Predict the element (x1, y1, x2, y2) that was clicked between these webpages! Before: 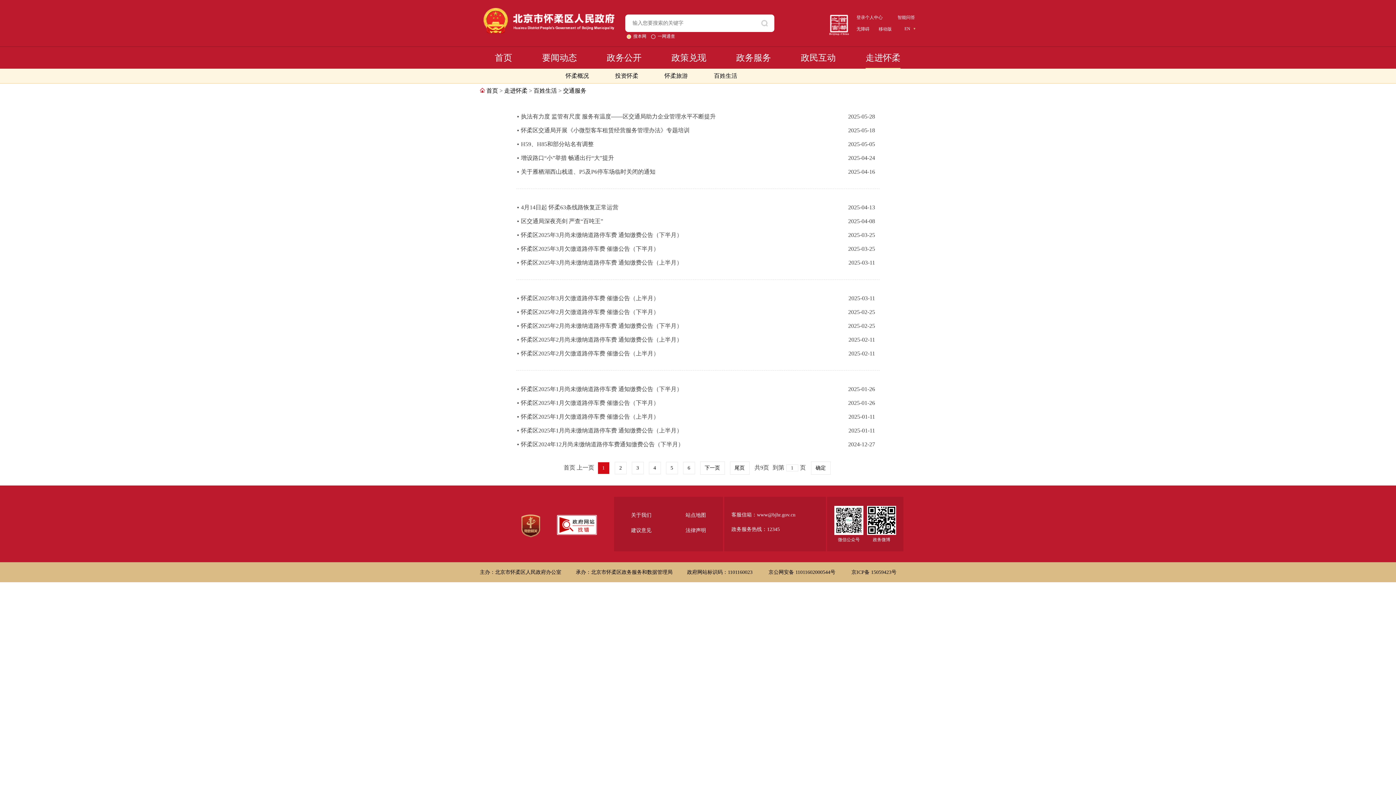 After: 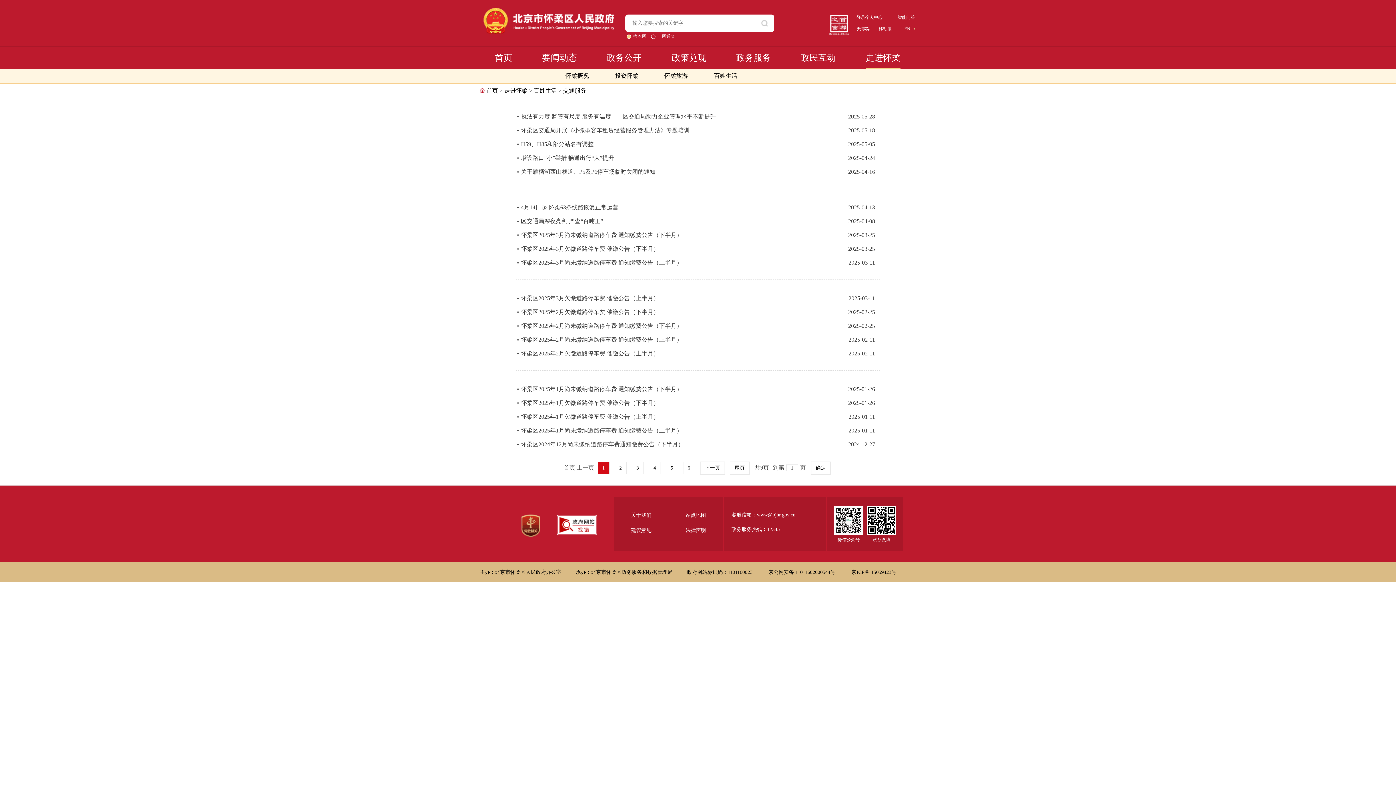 Action: label: 怀柔区2025年1月尚未缴纳道路停车费 通知缴费公告（下半月） bbox: (521, 386, 711, 392)